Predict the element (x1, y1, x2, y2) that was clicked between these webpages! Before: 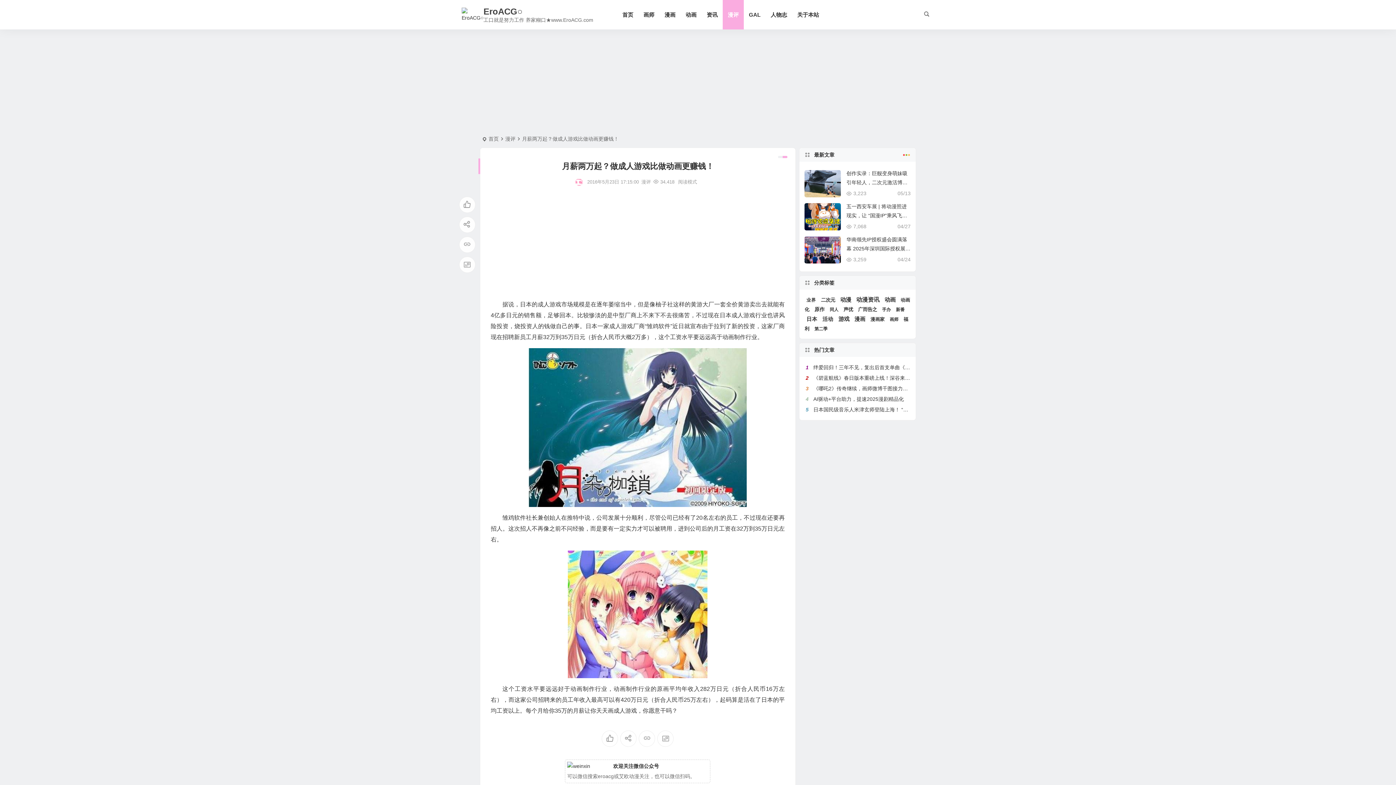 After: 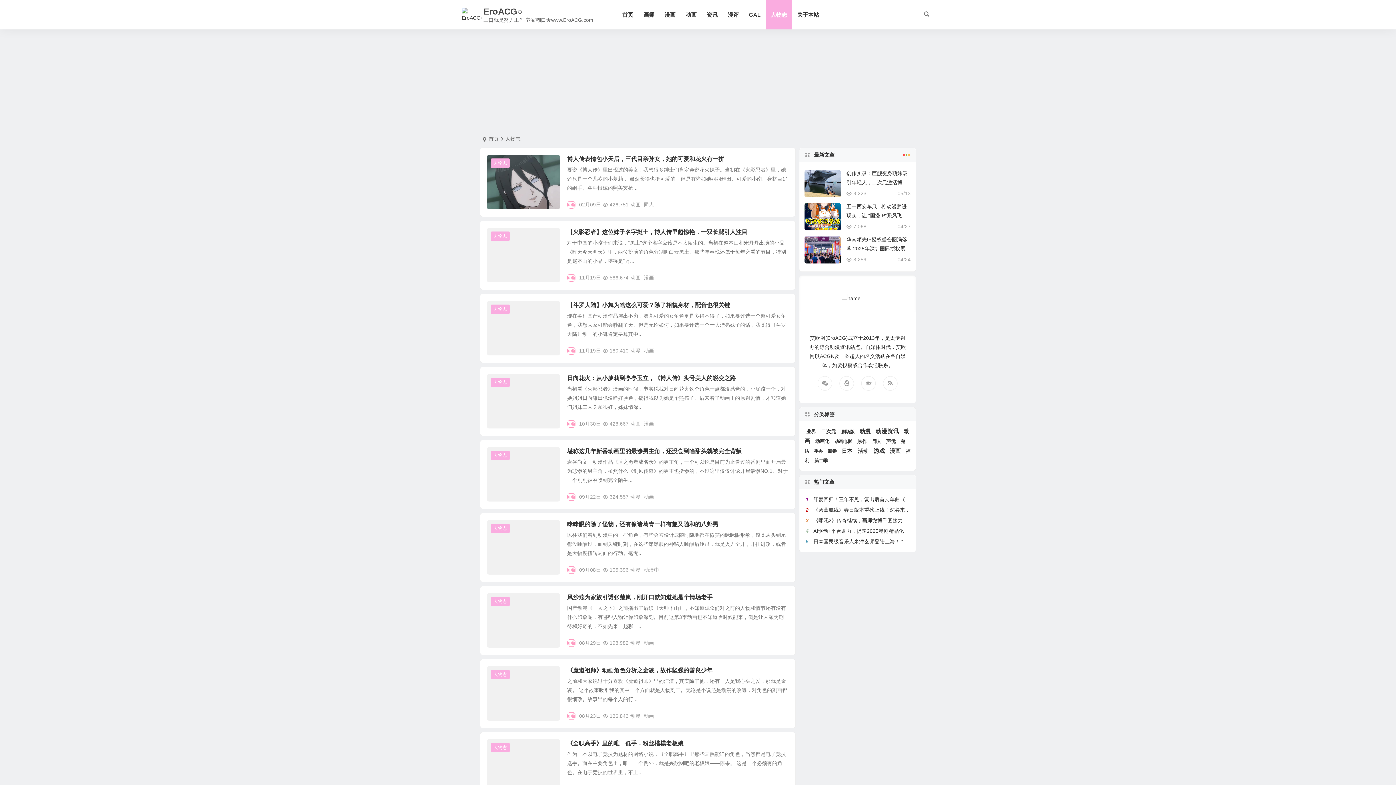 Action: bbox: (765, 0, 792, 29) label: 人物志